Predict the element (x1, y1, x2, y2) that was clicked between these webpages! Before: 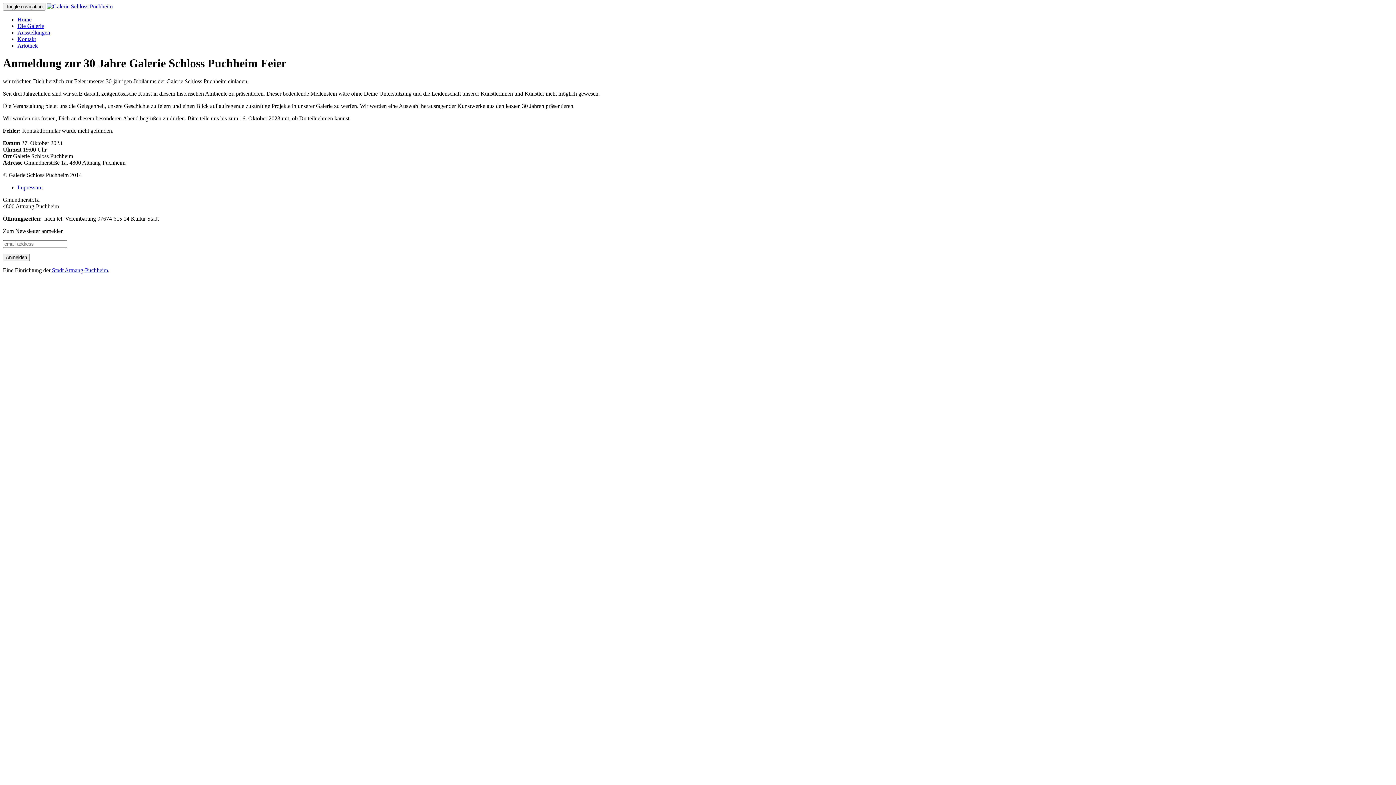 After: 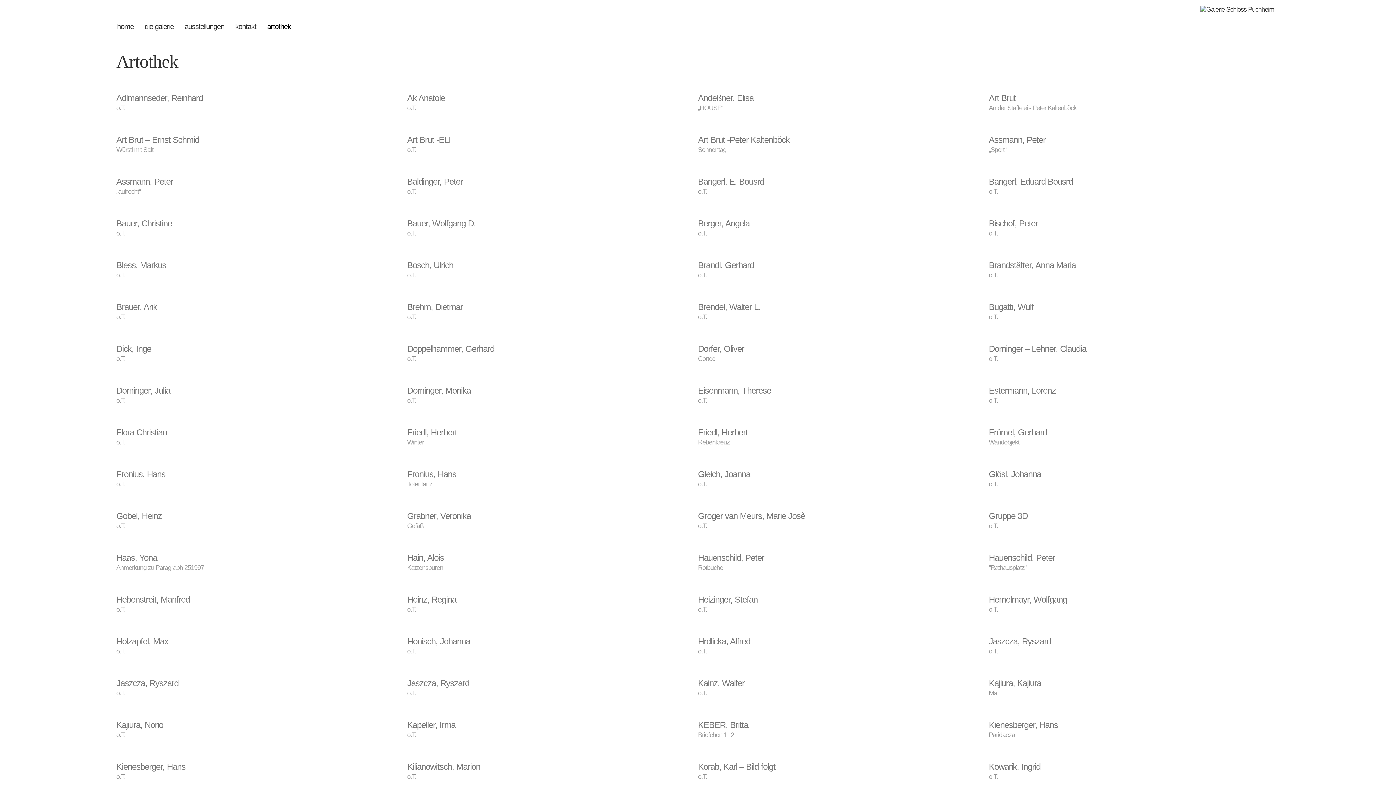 Action: bbox: (17, 42, 37, 48) label: Artothek